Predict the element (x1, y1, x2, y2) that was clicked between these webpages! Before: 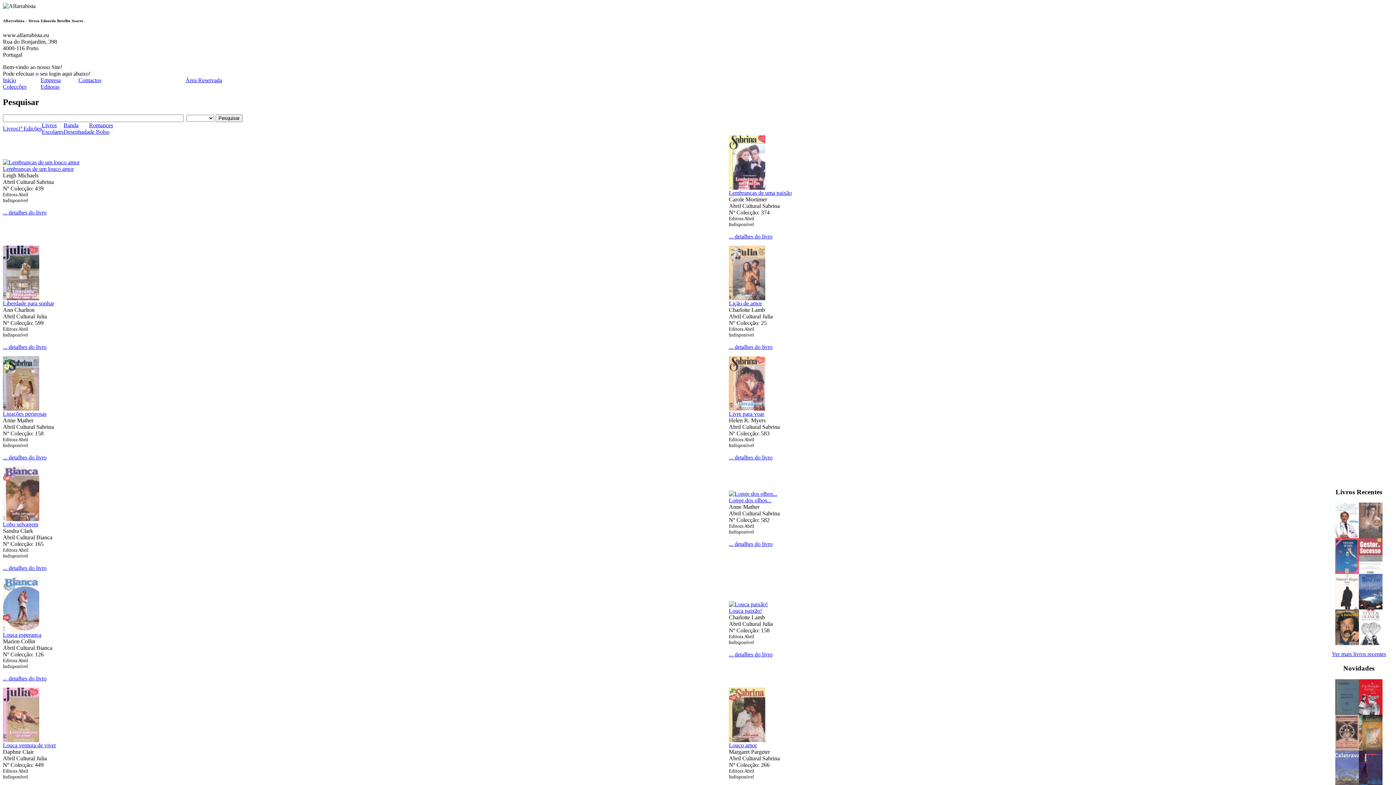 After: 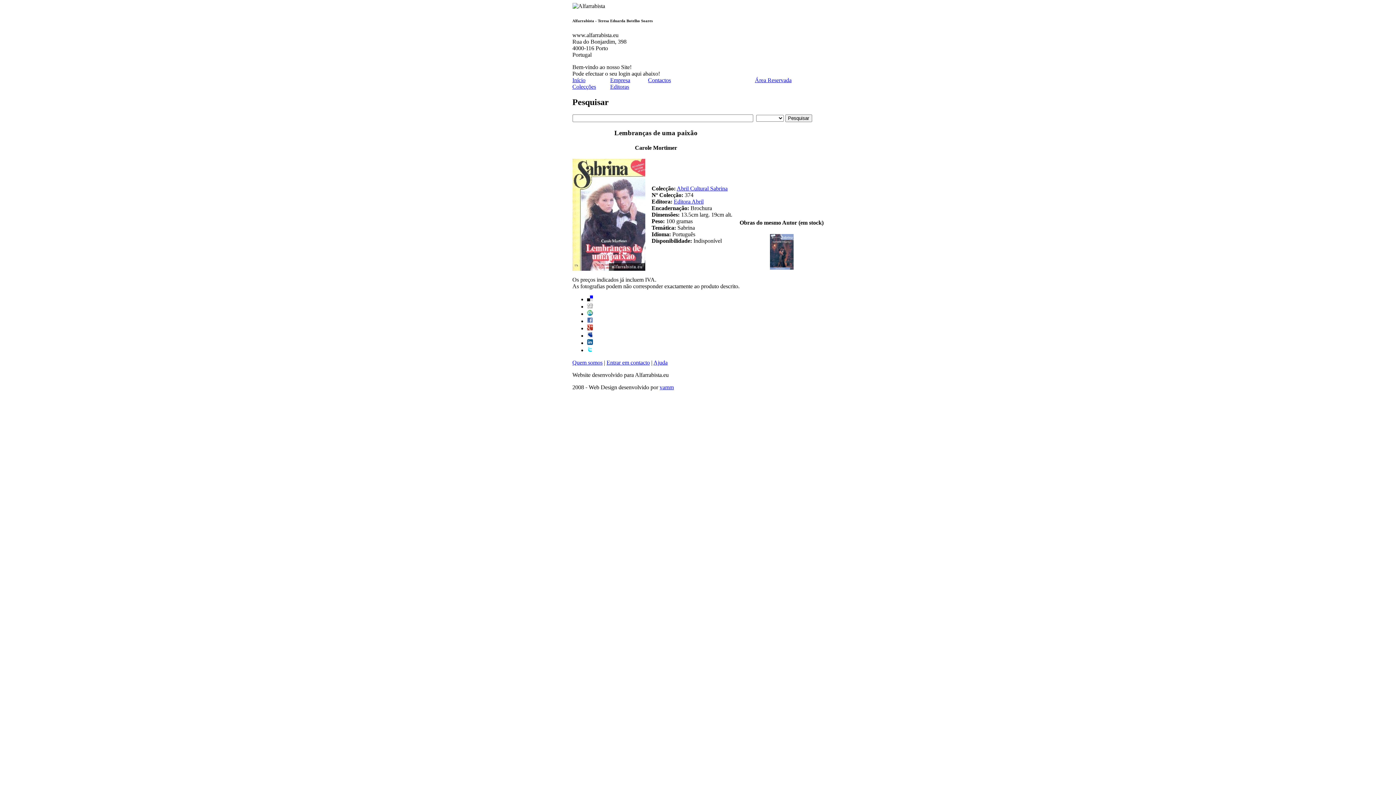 Action: bbox: (729, 184, 765, 190)